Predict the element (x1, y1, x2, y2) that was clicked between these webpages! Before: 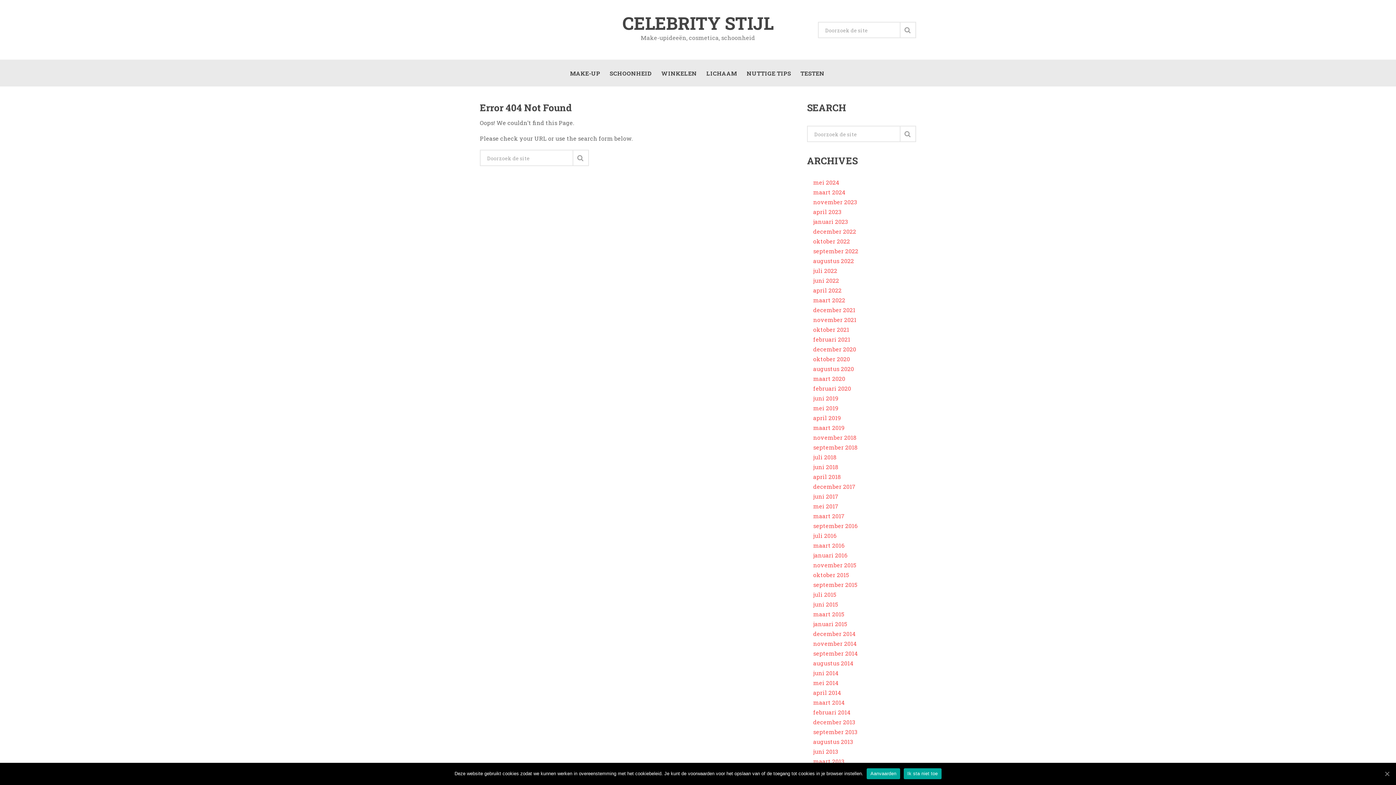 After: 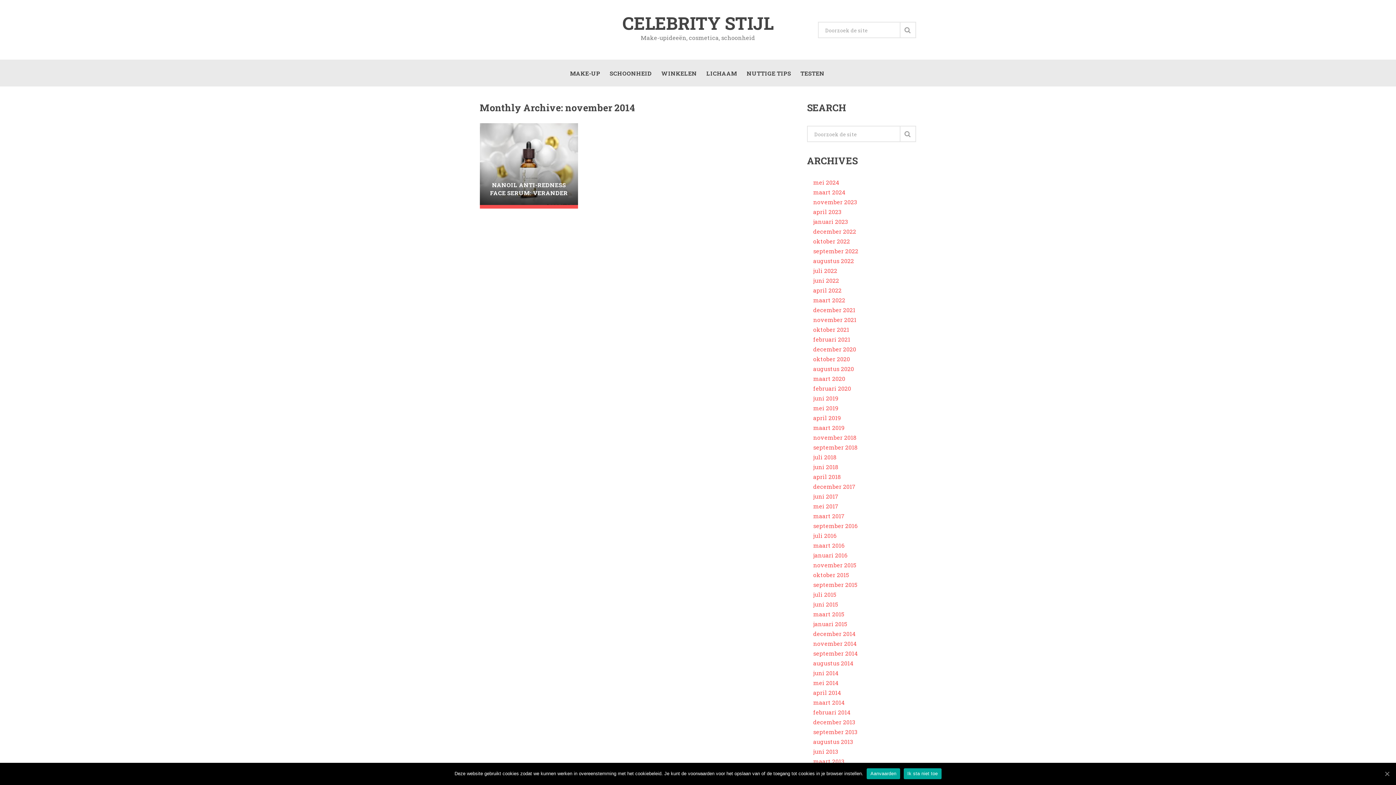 Action: bbox: (813, 640, 857, 647) label: november 2014